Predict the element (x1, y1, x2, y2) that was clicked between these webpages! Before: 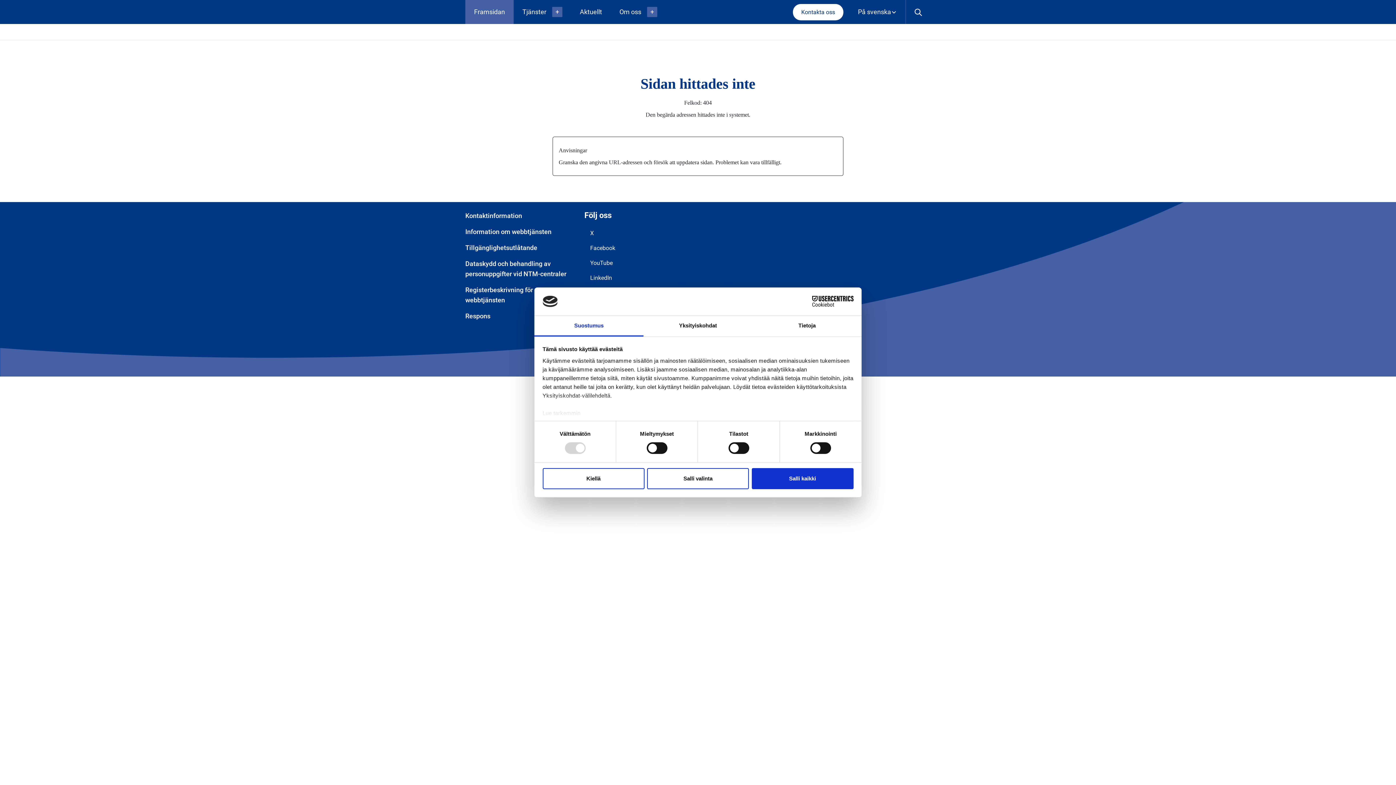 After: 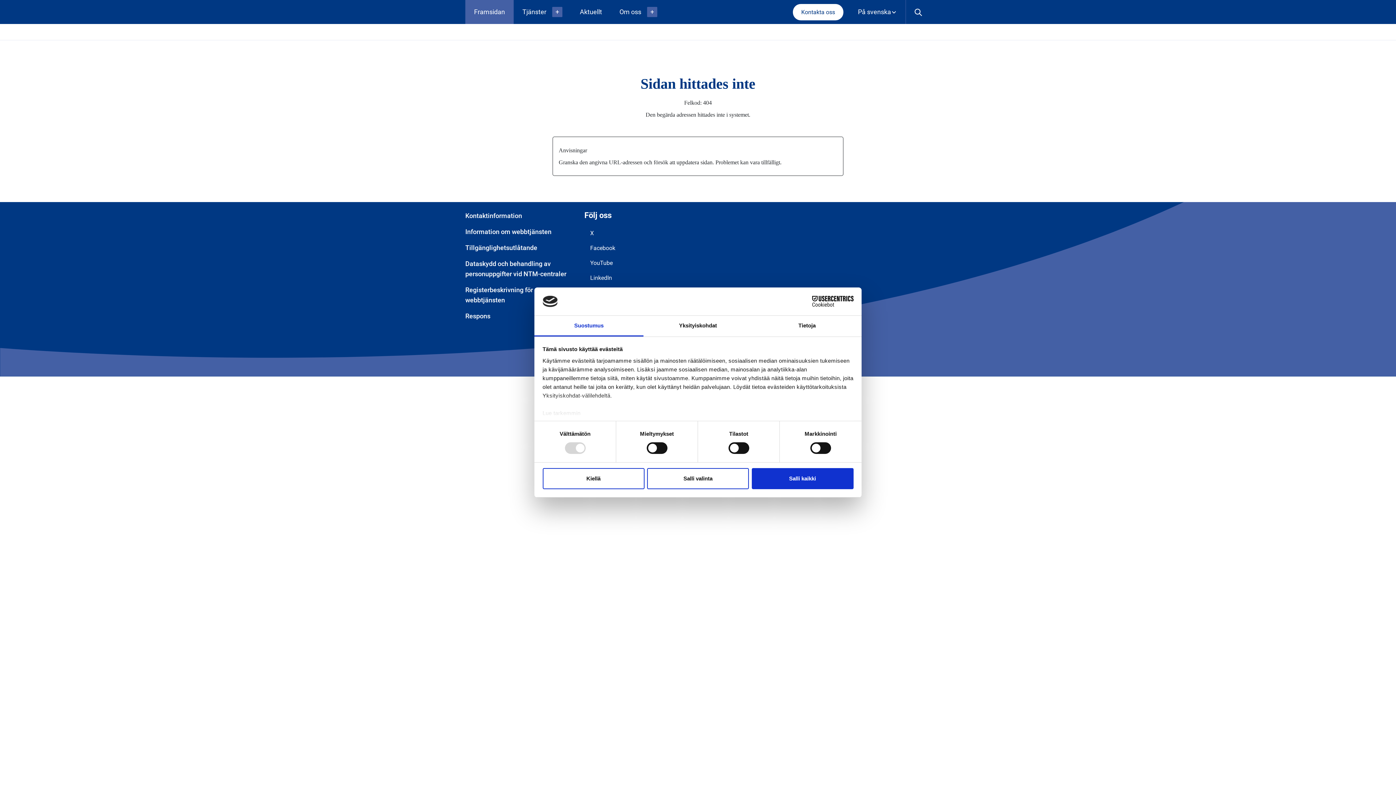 Action: bbox: (534, 315, 643, 336) label: Suostumus